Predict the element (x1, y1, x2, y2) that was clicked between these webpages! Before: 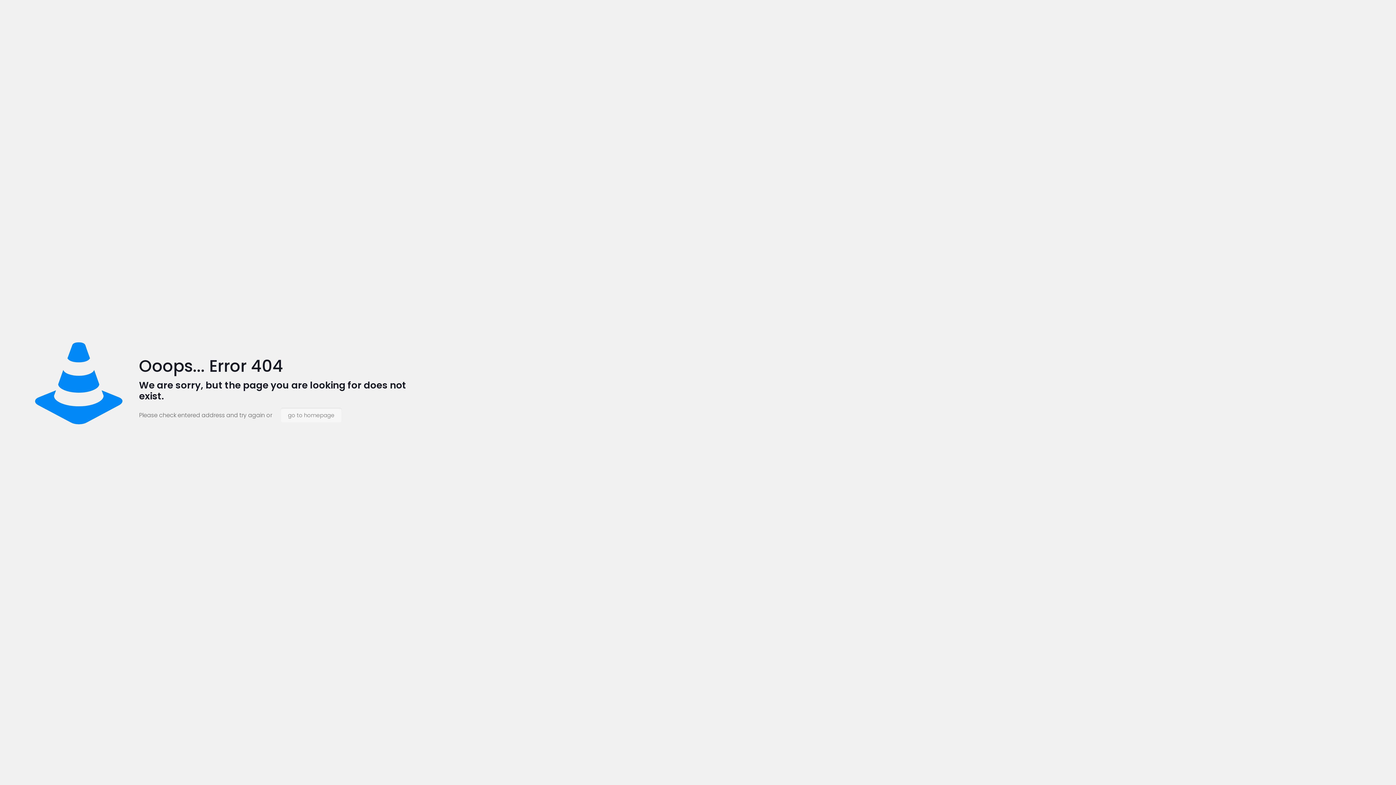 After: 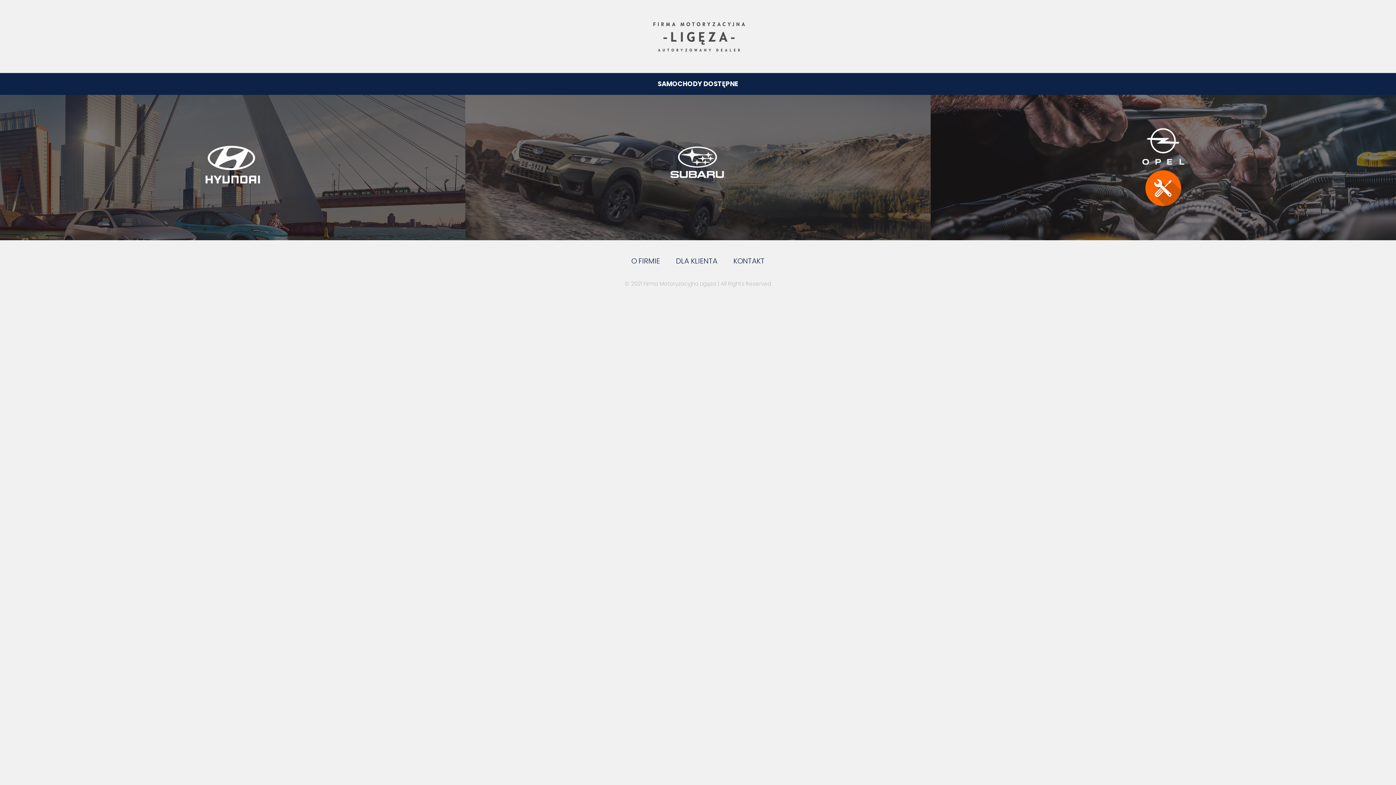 Action: bbox: (280, 408, 341, 422) label: go to homepage